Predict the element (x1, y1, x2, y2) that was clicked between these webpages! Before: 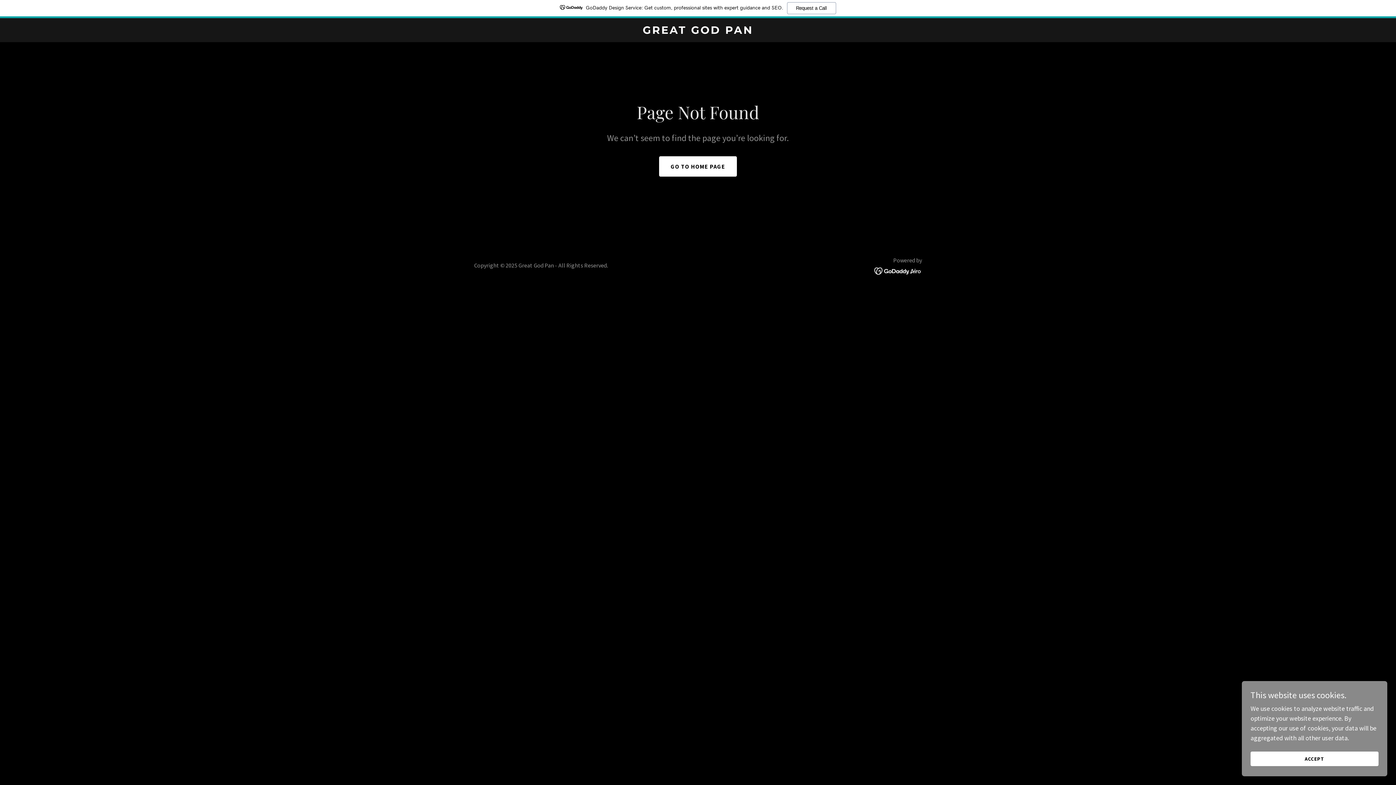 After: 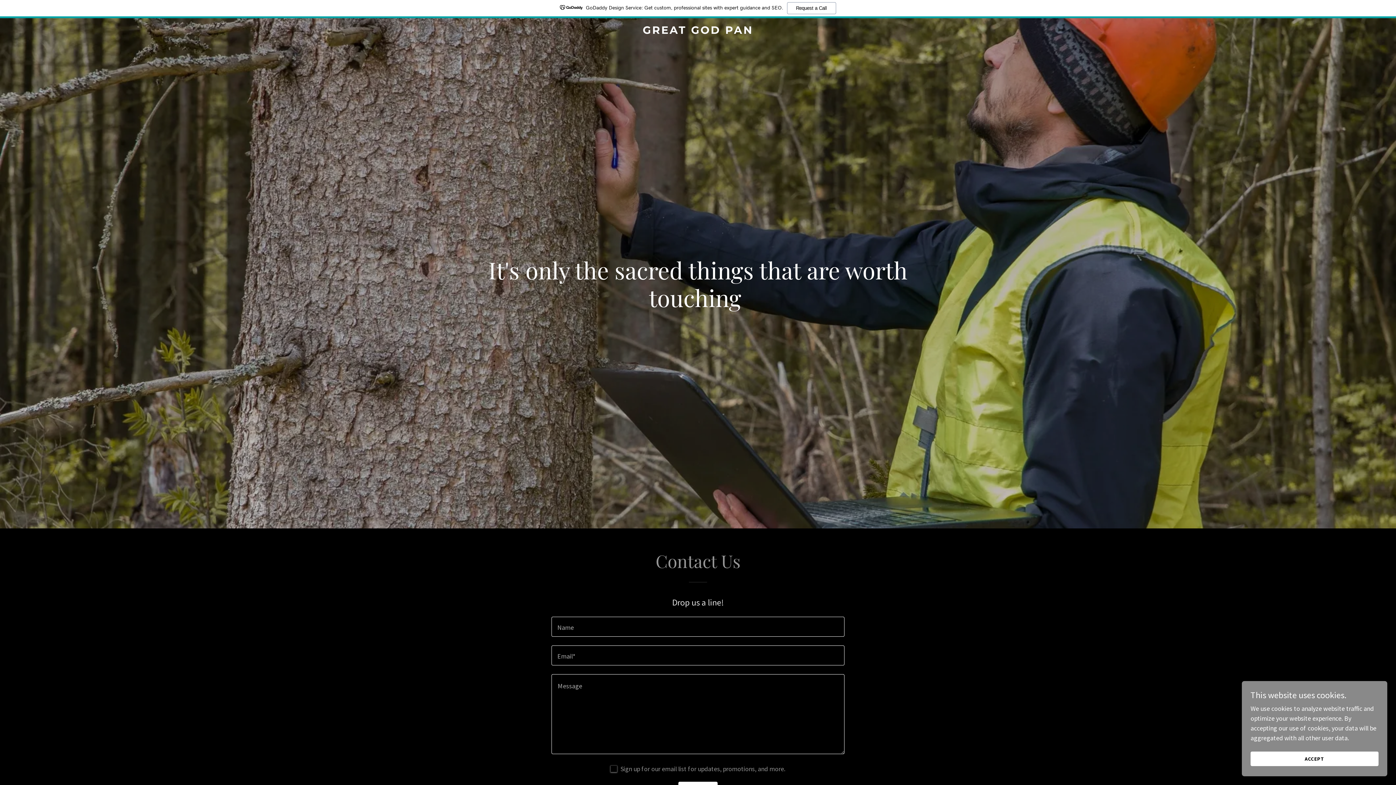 Action: label: GO TO HOME PAGE bbox: (659, 156, 737, 176)